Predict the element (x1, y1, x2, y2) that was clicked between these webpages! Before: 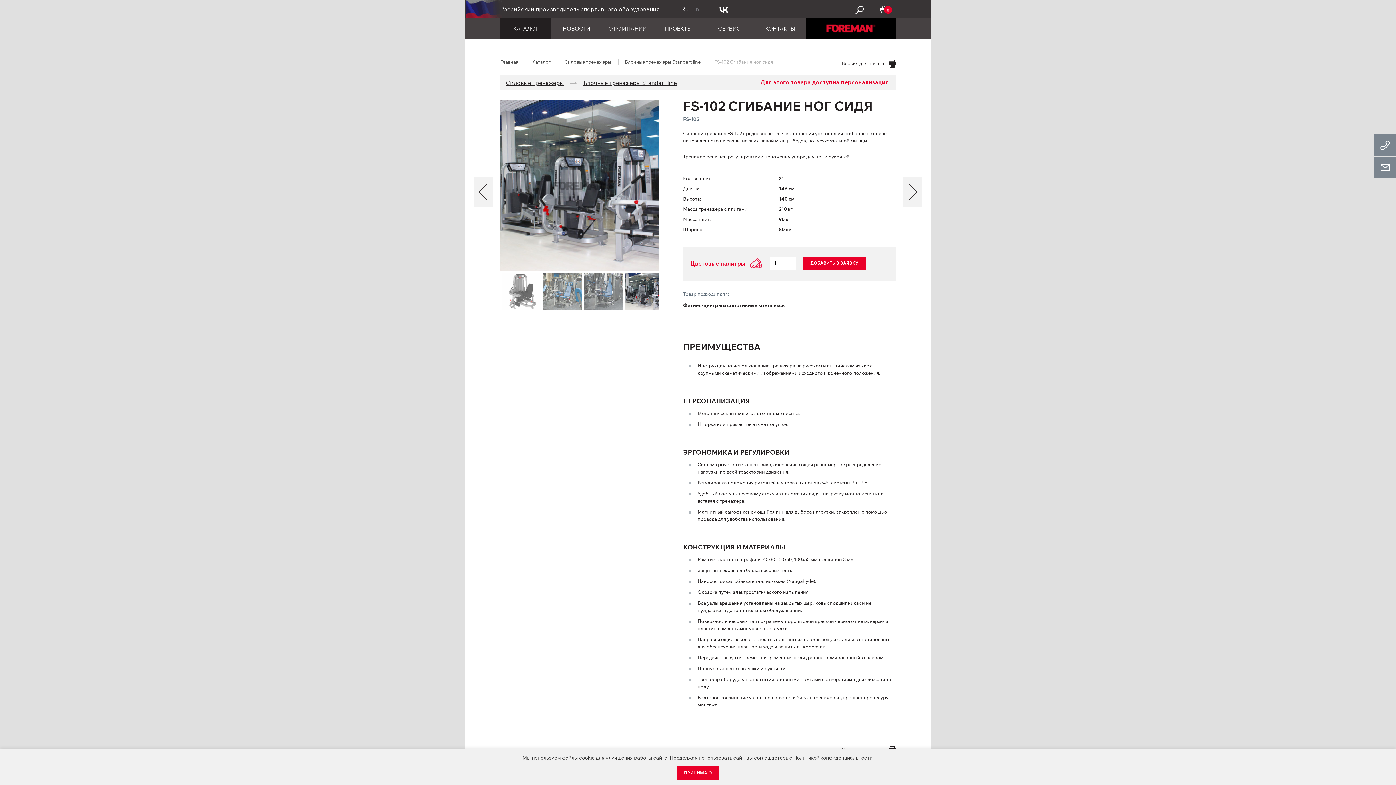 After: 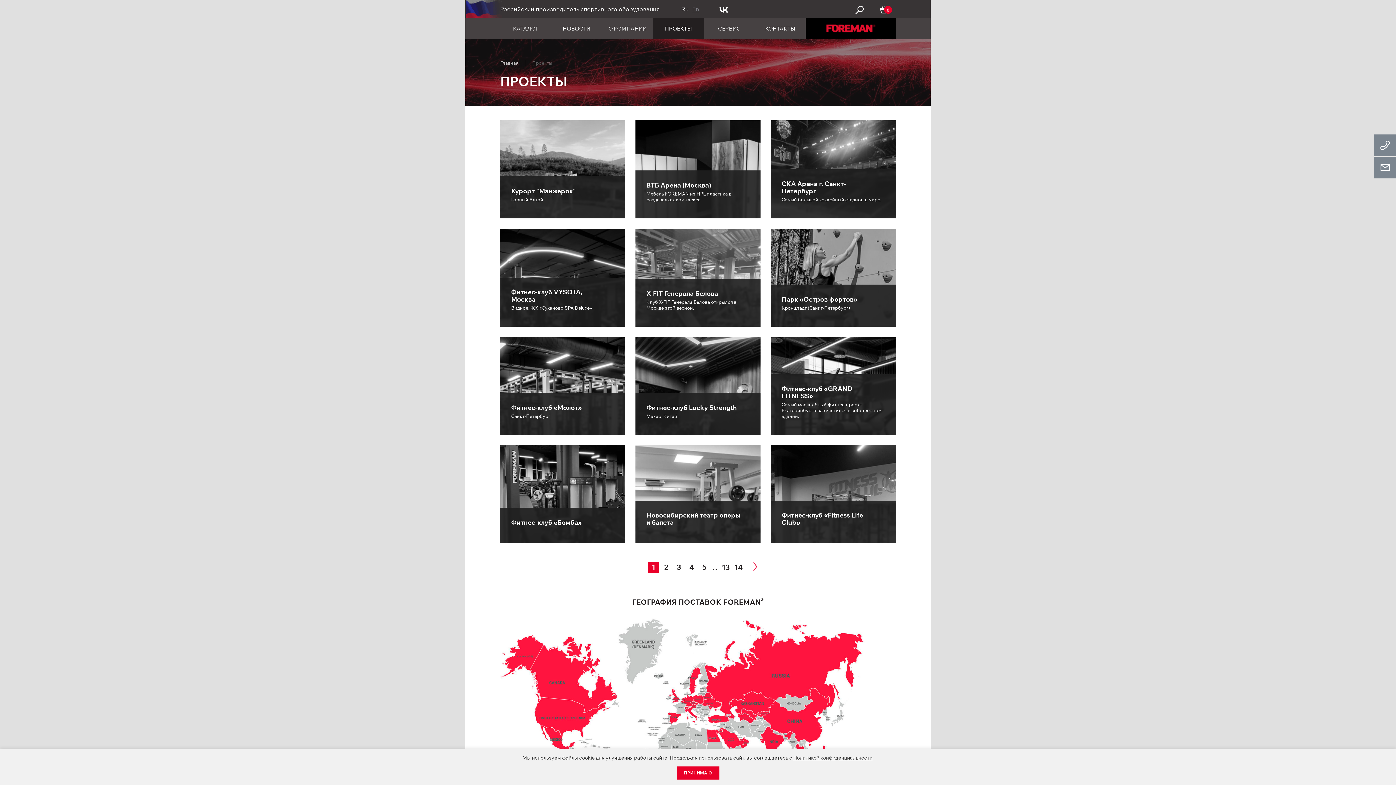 Action: bbox: (653, 18, 704, 39) label: ПРОЕКТЫ